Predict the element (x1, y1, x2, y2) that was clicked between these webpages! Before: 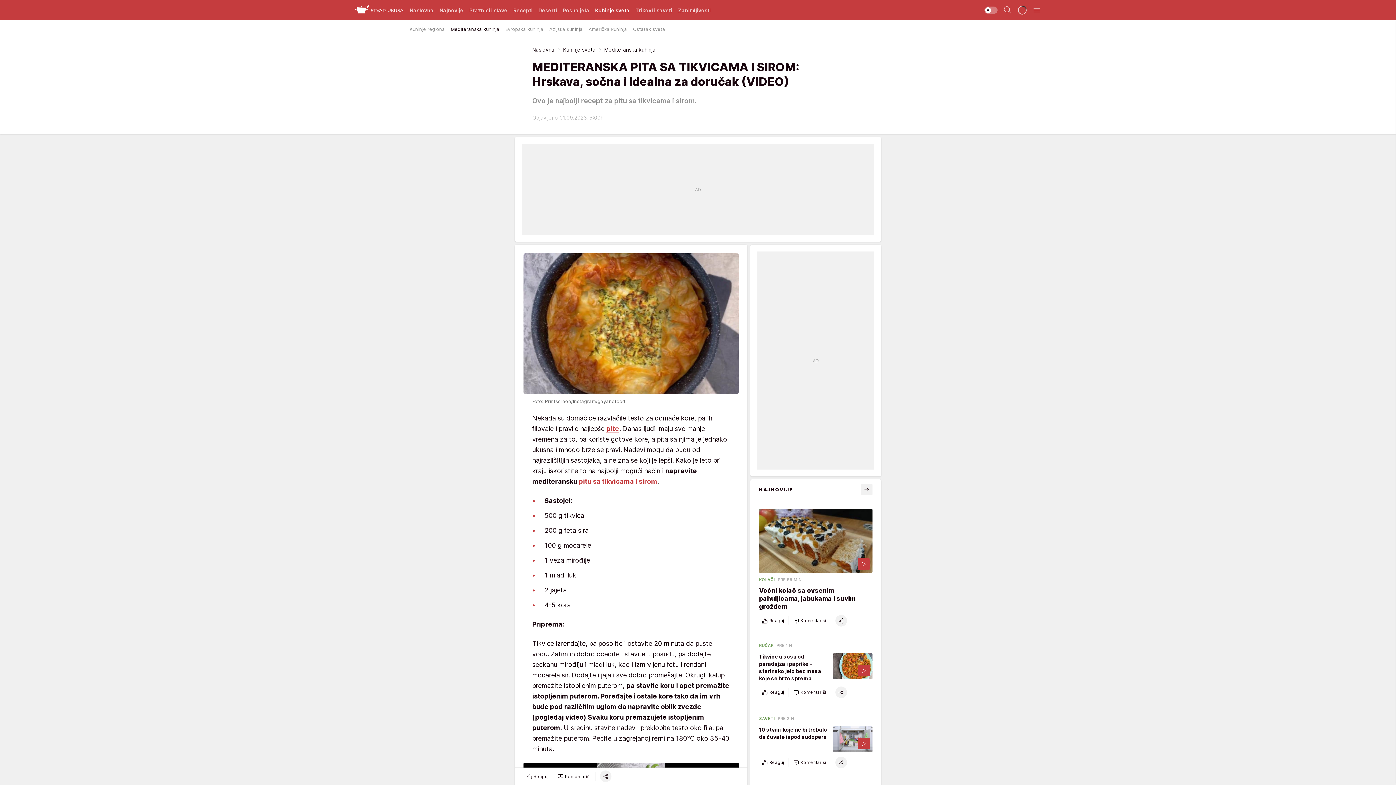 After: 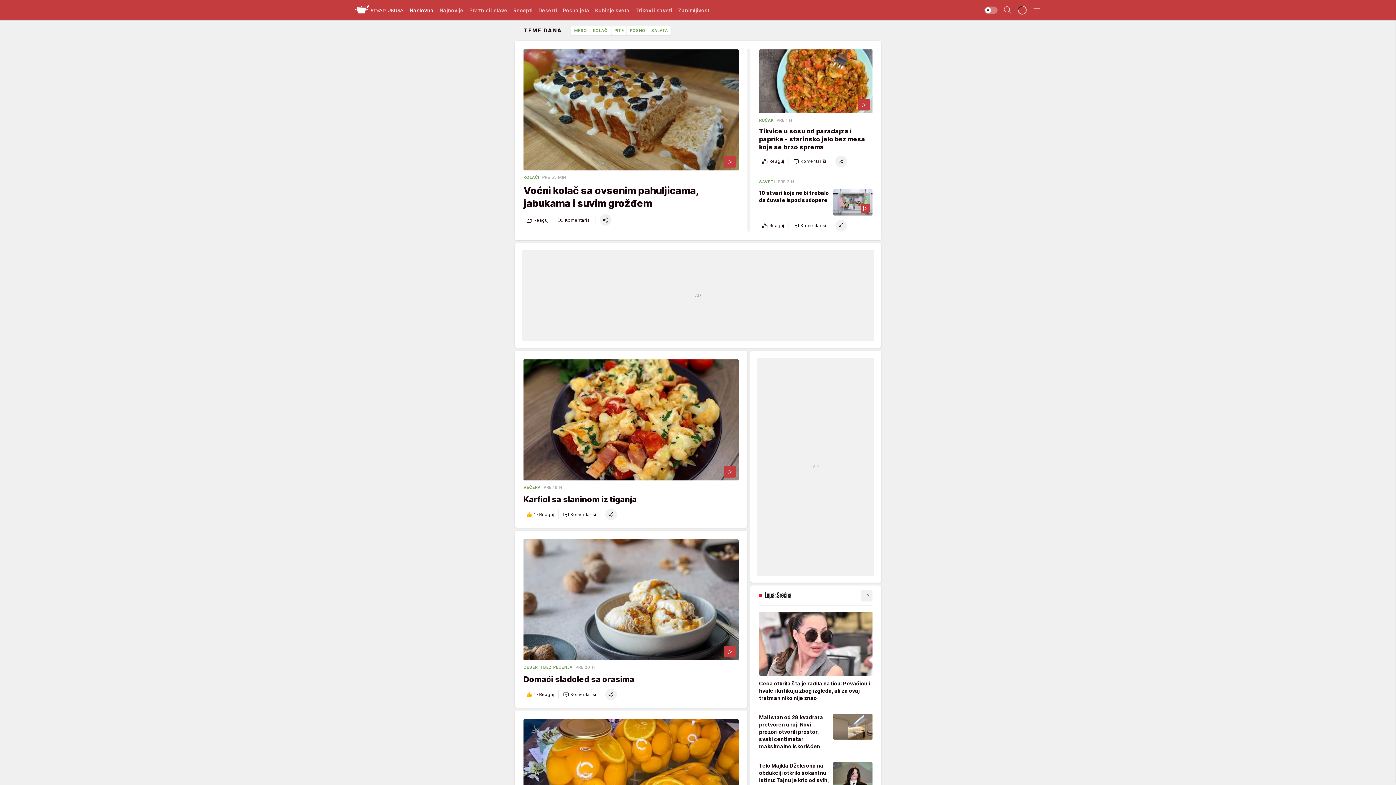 Action: label: Stvar ukusa bbox: (354, 4, 404, 16)